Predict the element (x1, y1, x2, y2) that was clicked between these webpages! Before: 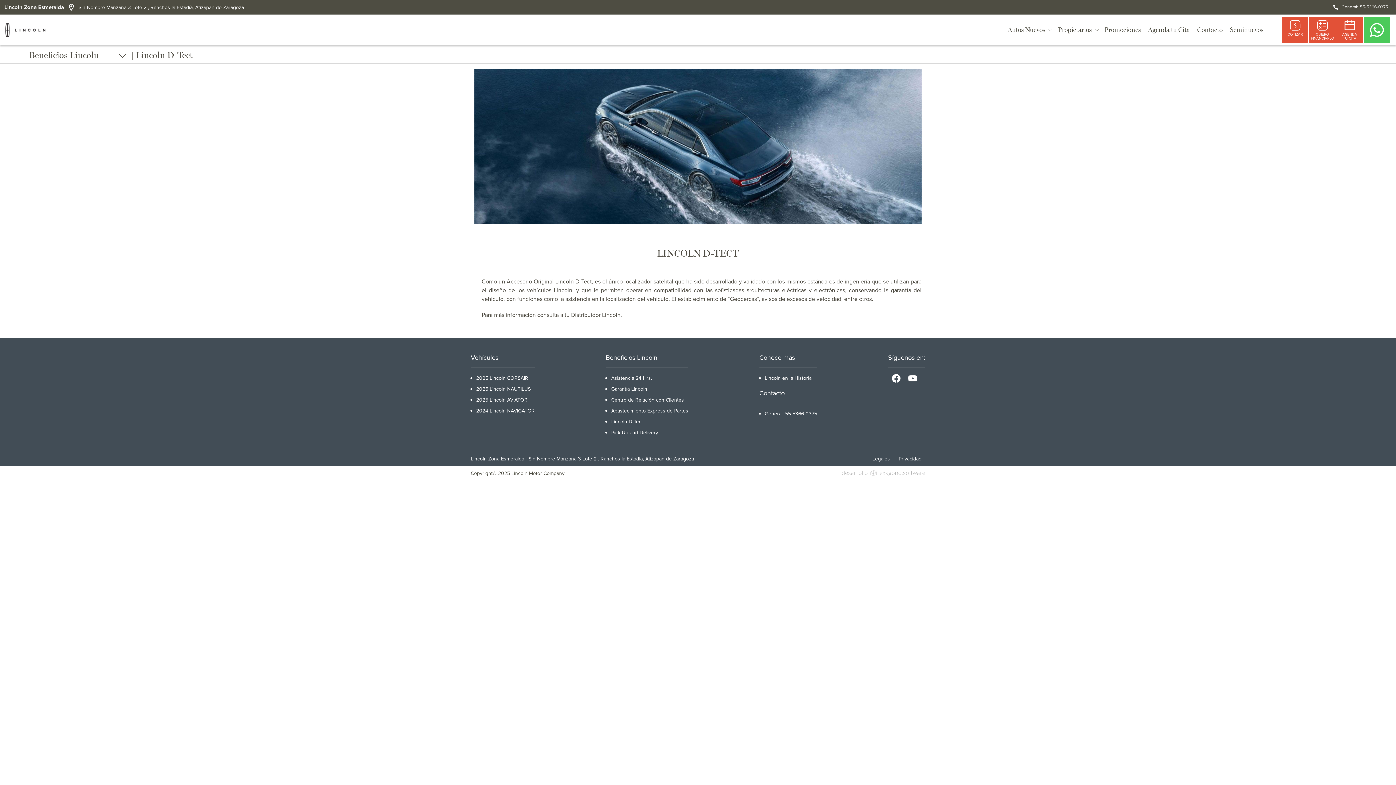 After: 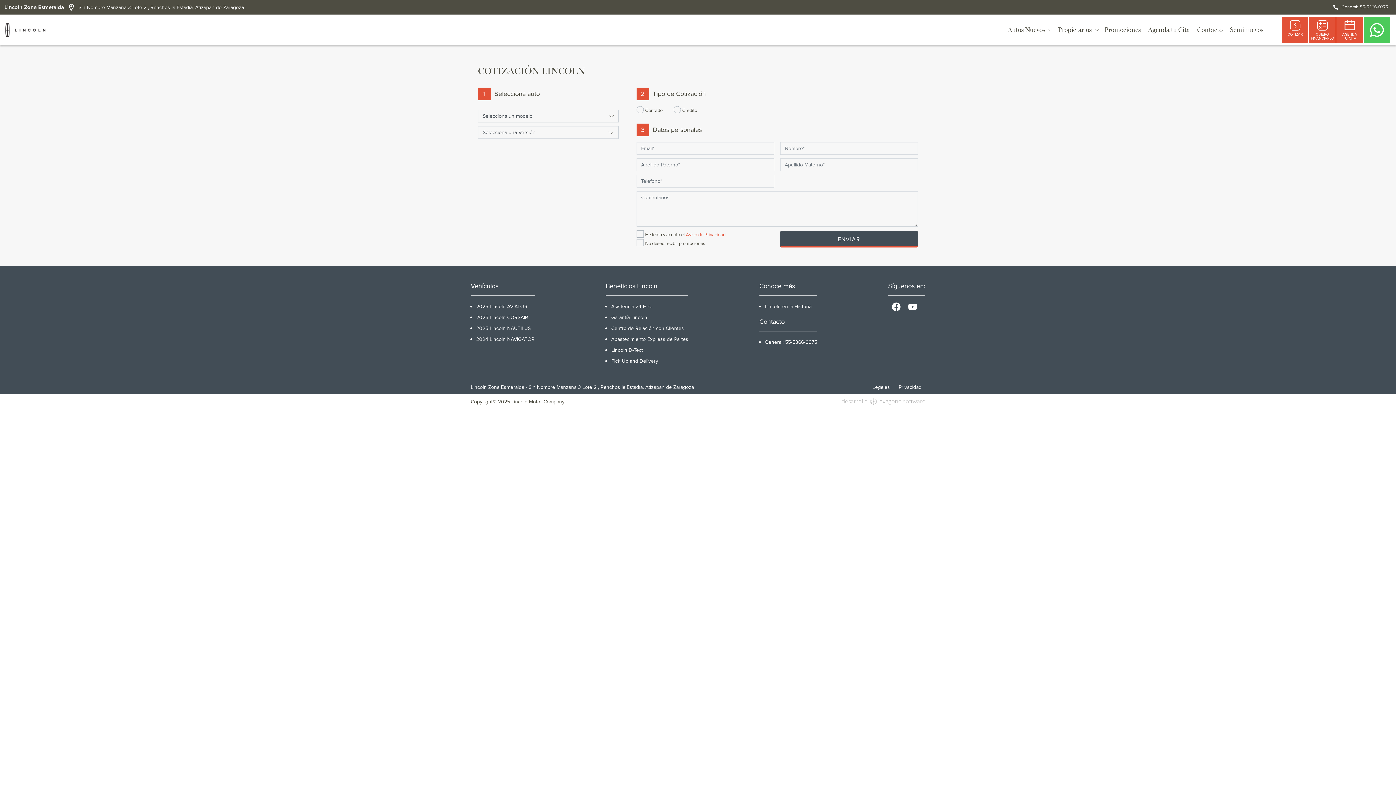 Action: bbox: (1281, 16, 1309, 43) label: COTIZAR